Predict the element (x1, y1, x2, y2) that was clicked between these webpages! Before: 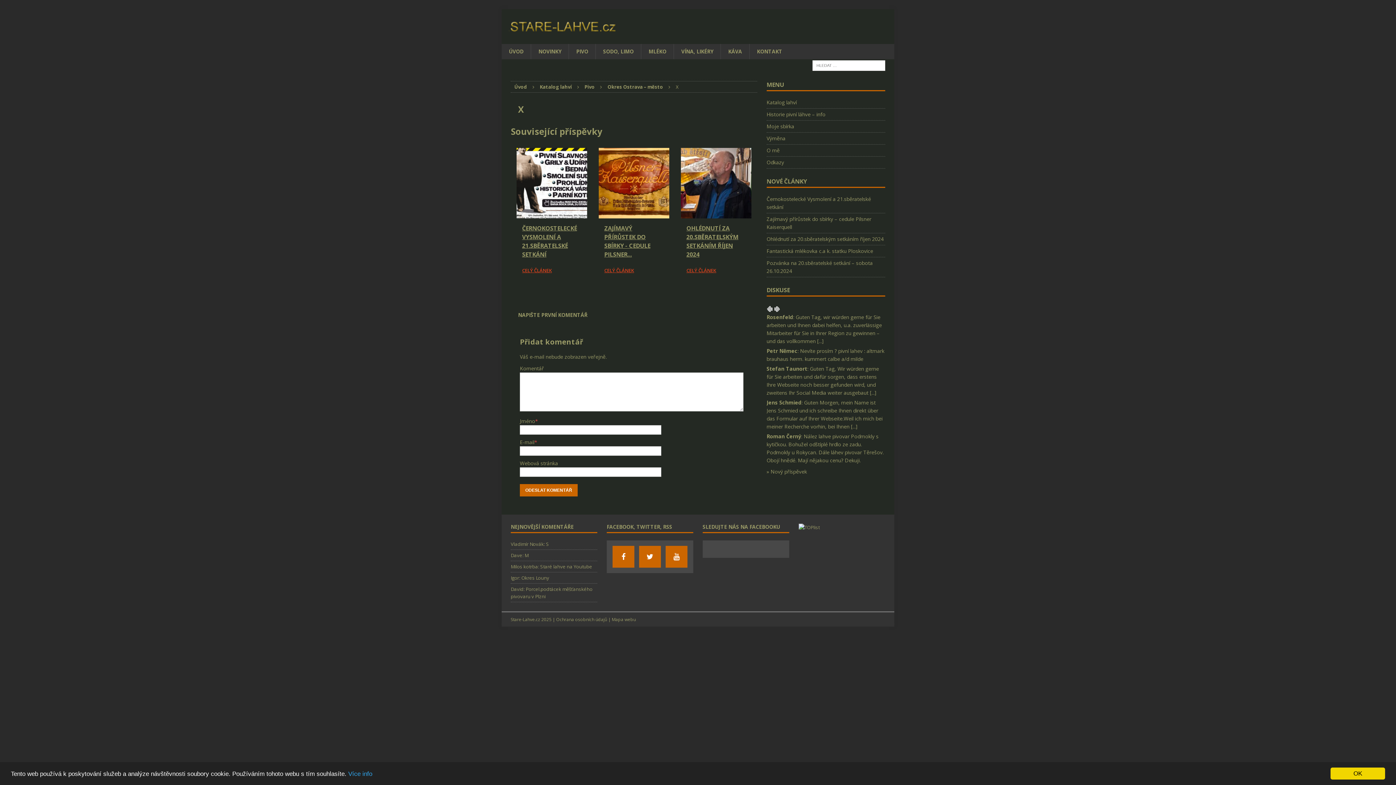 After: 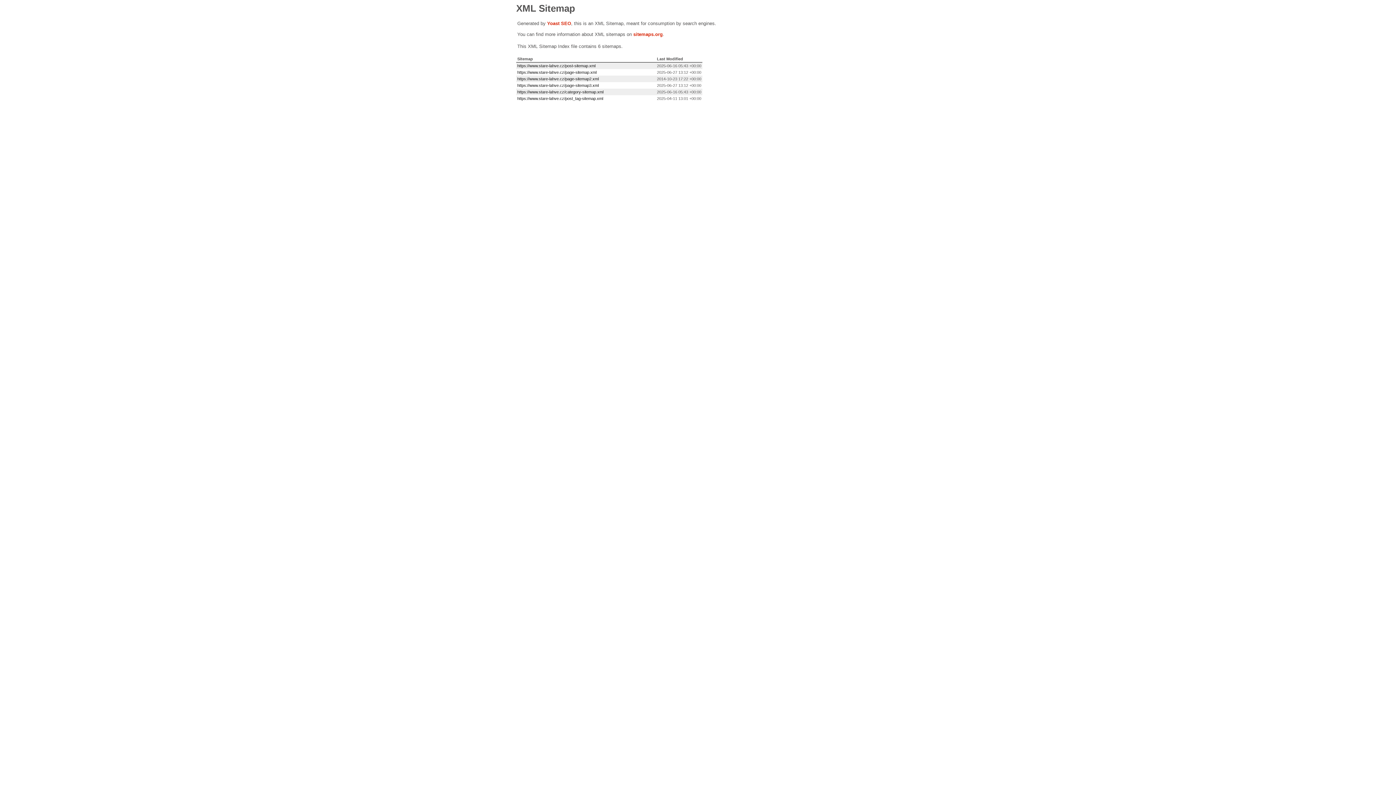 Action: label: Mapa webu bbox: (612, 616, 636, 623)